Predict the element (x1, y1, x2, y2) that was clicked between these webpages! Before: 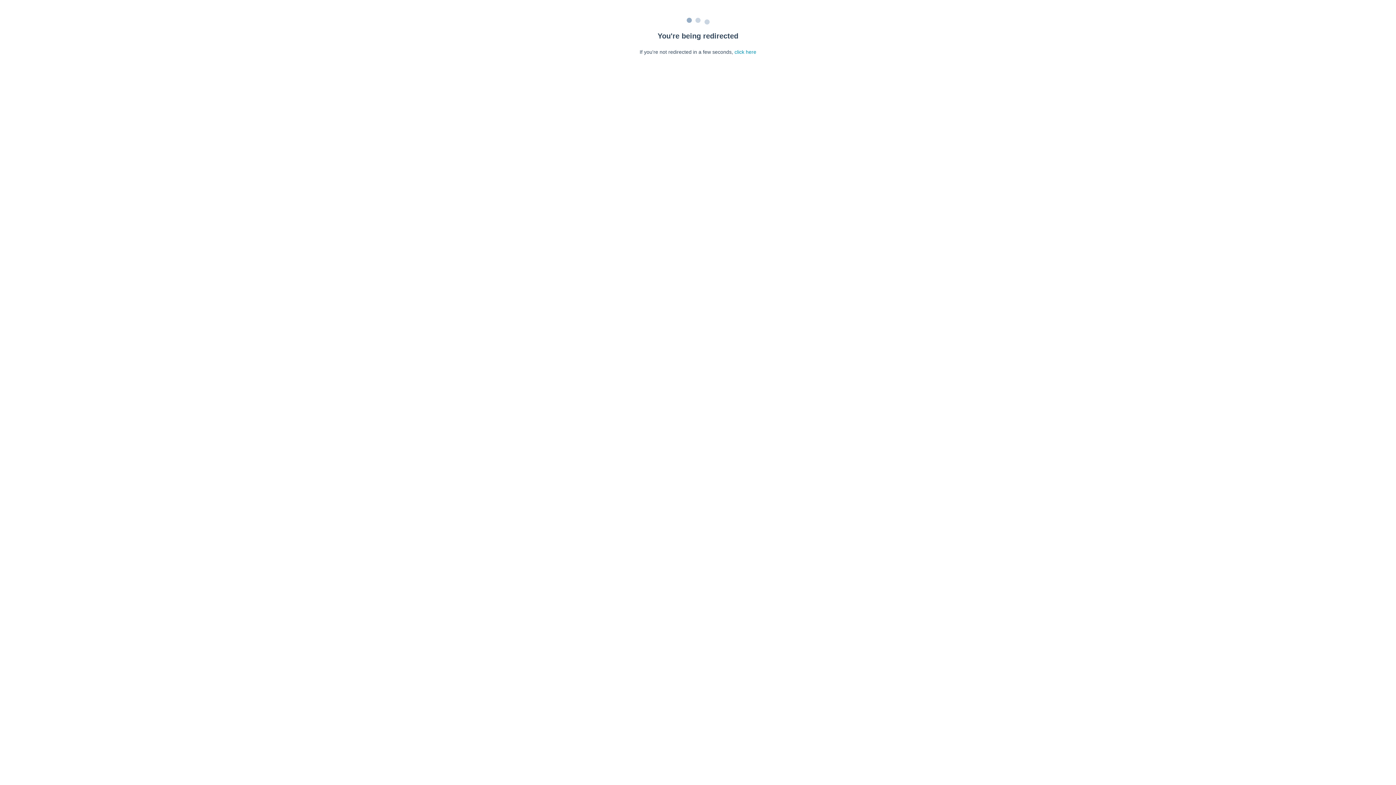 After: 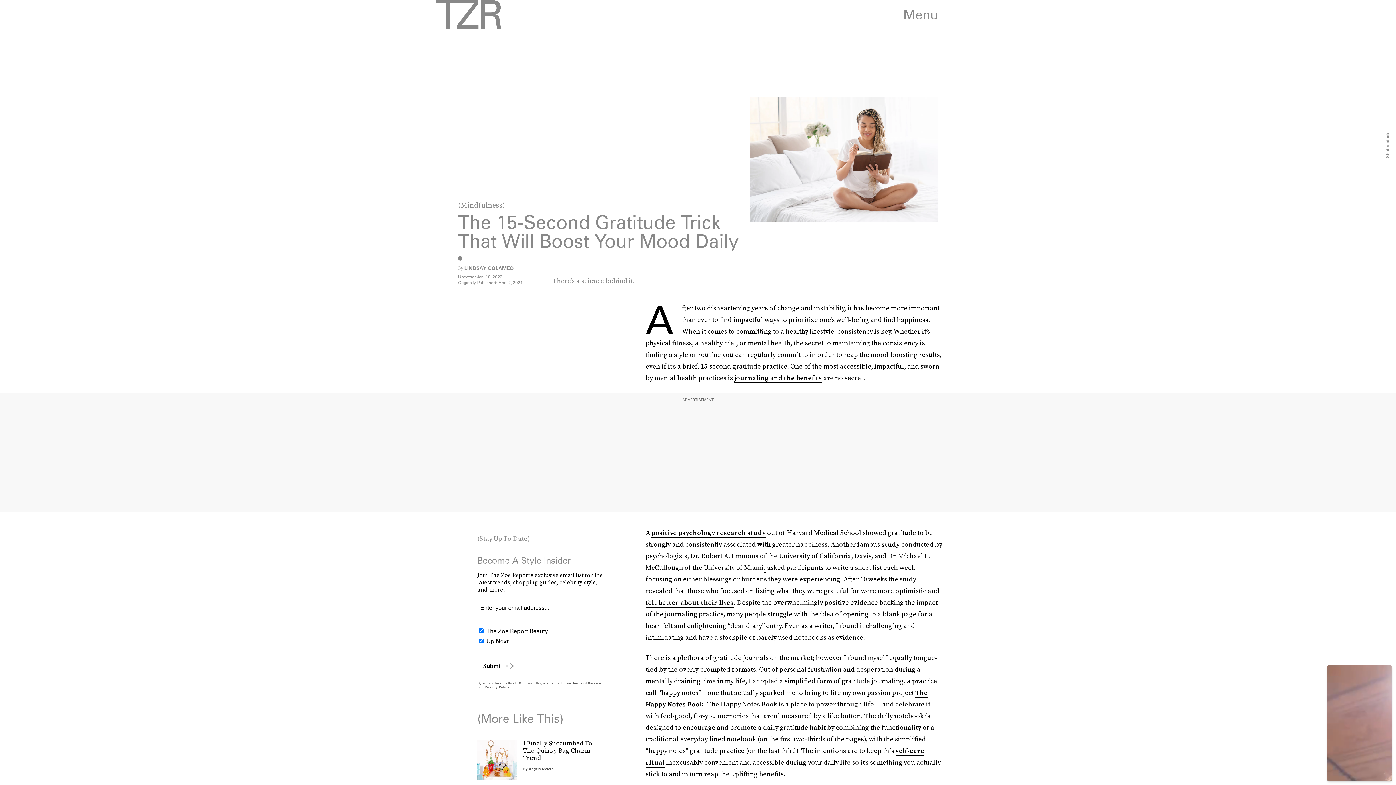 Action: bbox: (734, 49, 756, 54) label: click here